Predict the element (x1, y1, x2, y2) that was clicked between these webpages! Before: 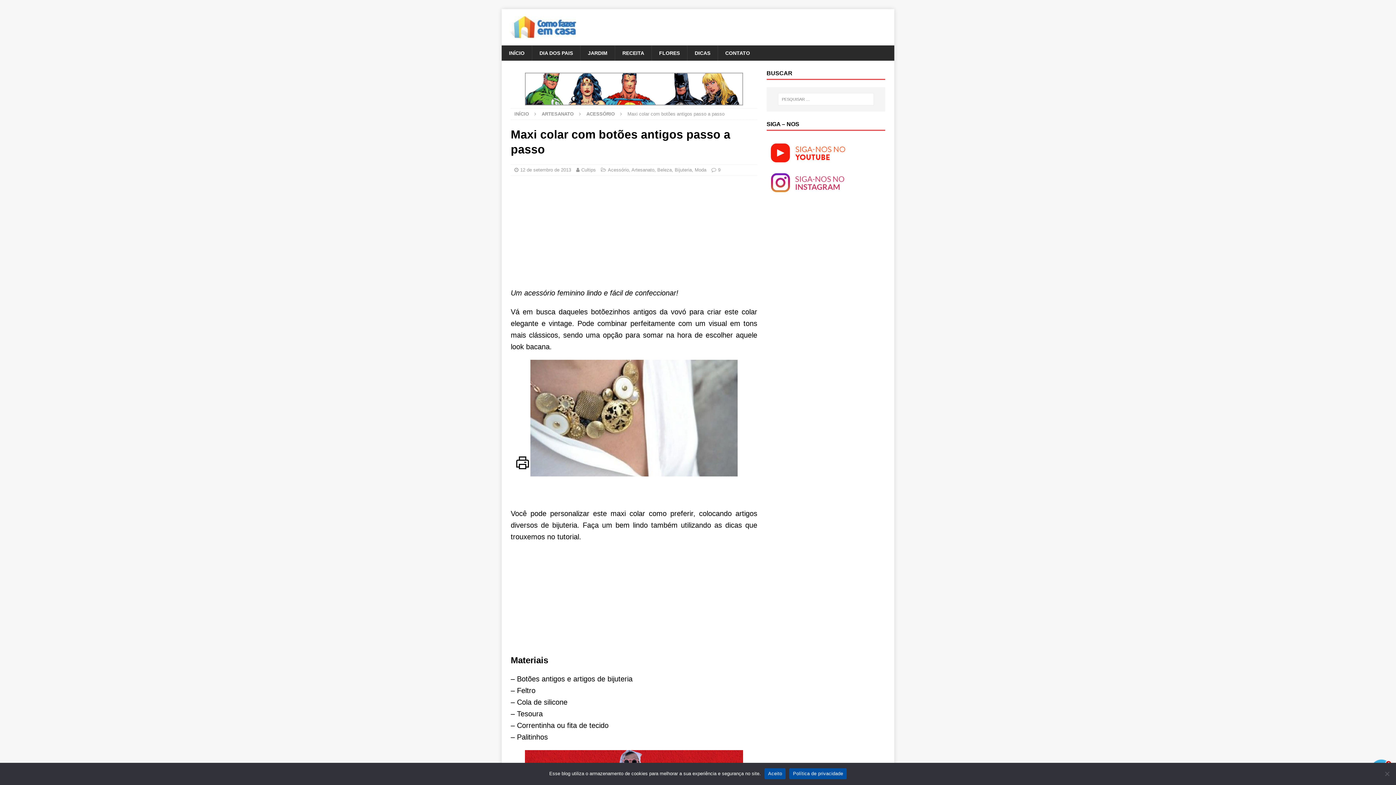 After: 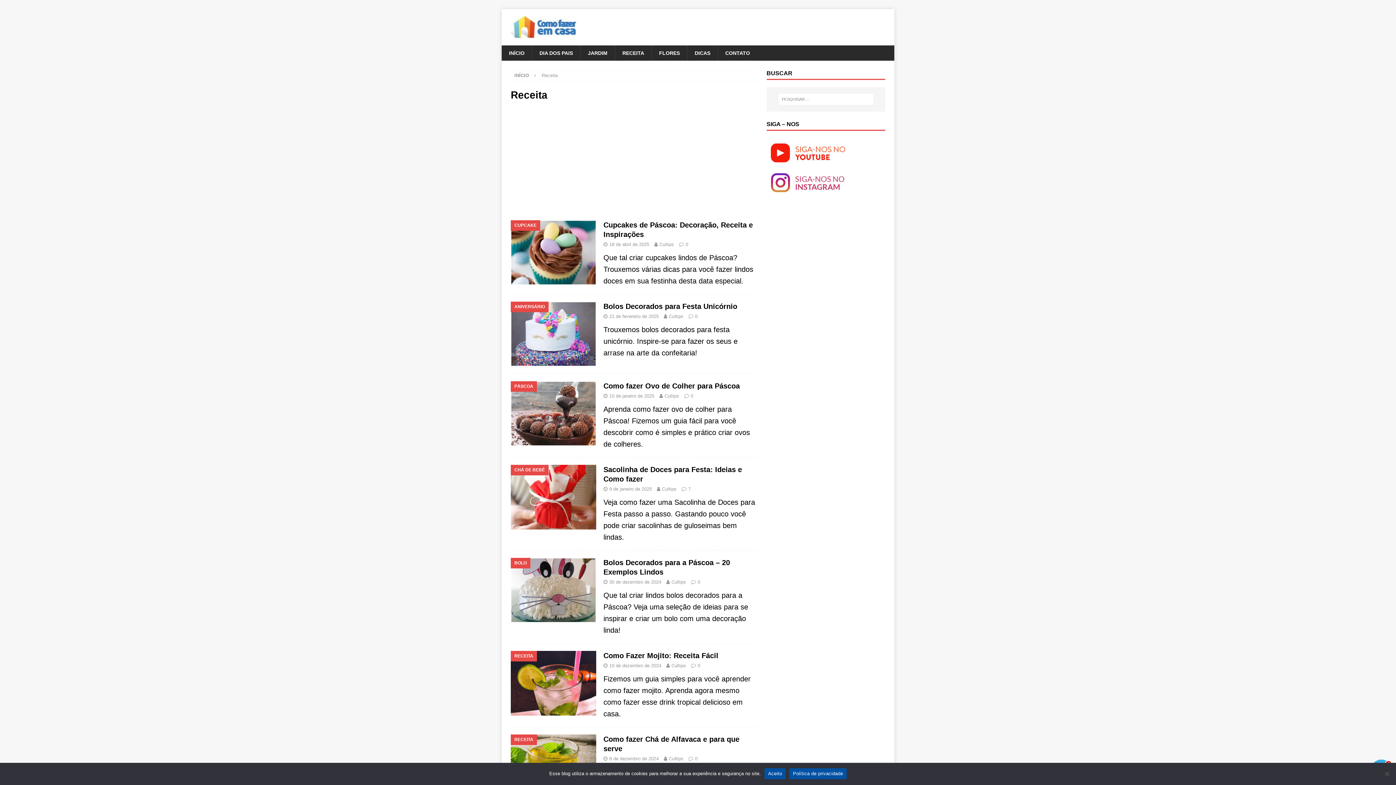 Action: bbox: (614, 45, 651, 60) label: RECEITA